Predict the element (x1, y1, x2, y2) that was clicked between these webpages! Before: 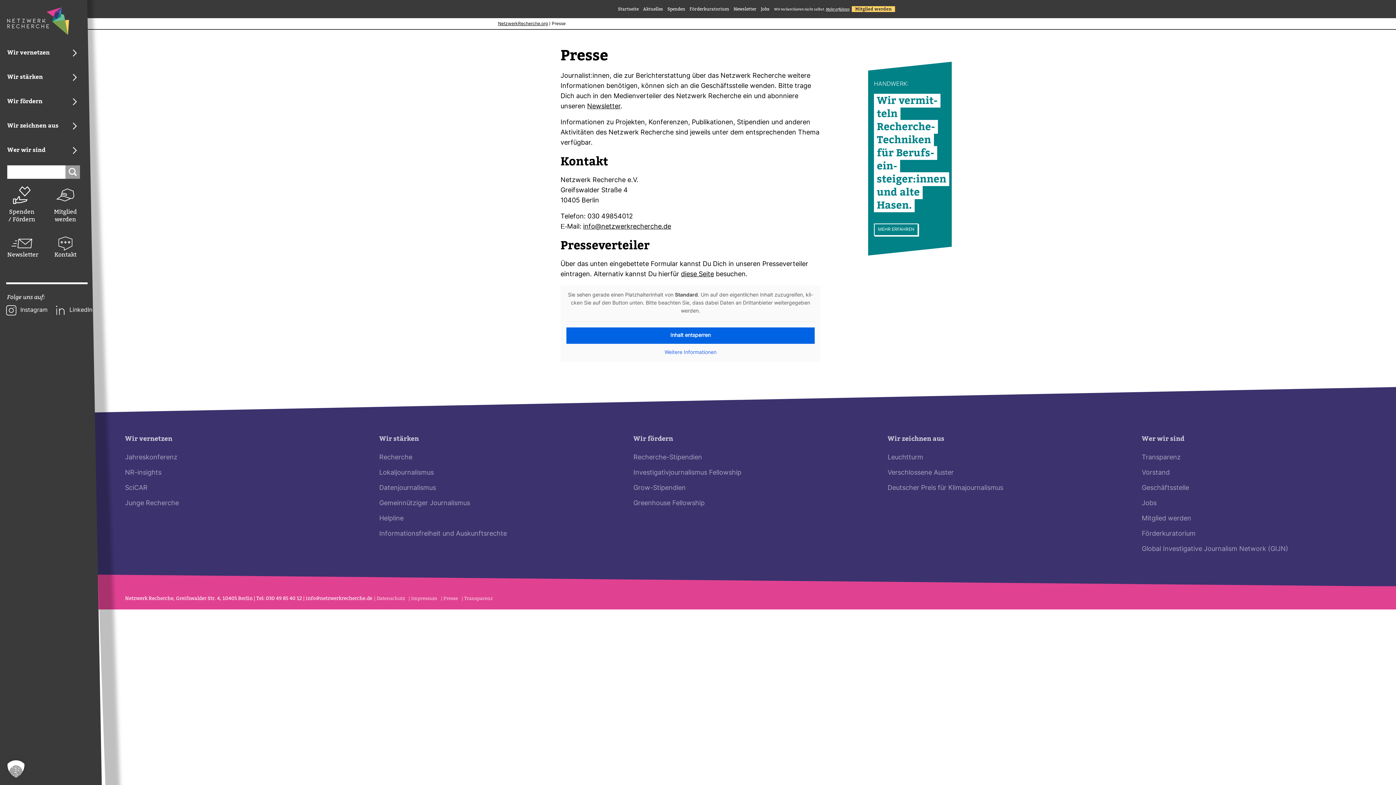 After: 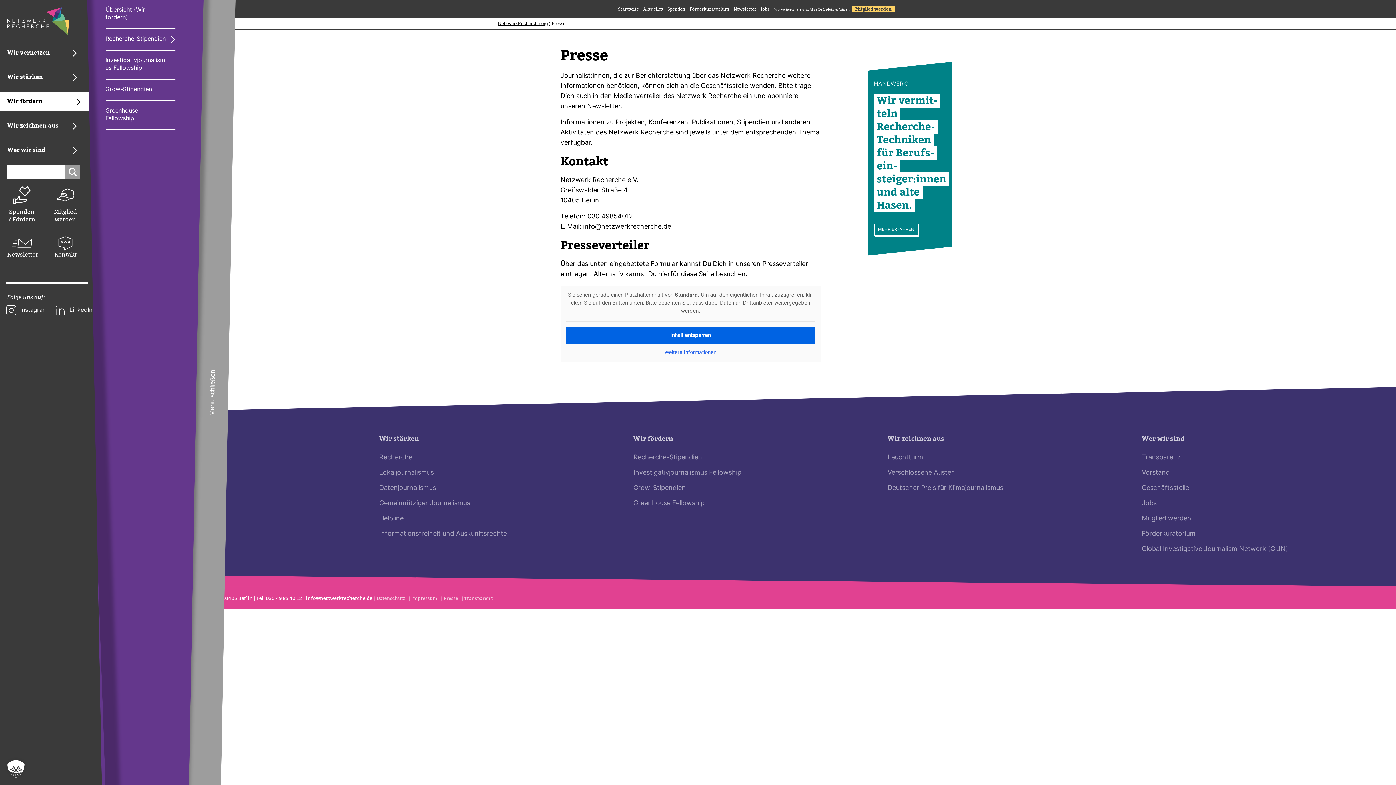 Action: bbox: (0, 92, 101, 110) label: Wir fördern